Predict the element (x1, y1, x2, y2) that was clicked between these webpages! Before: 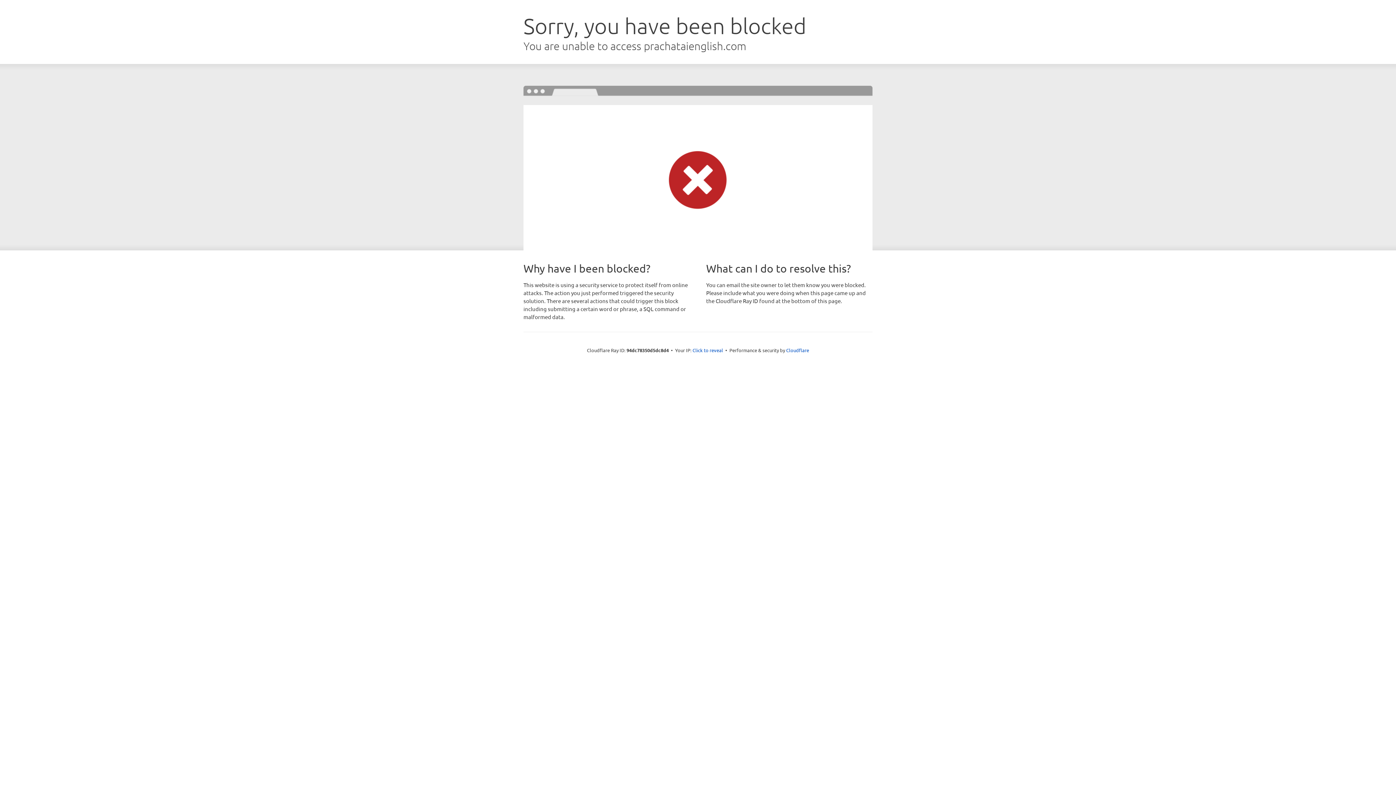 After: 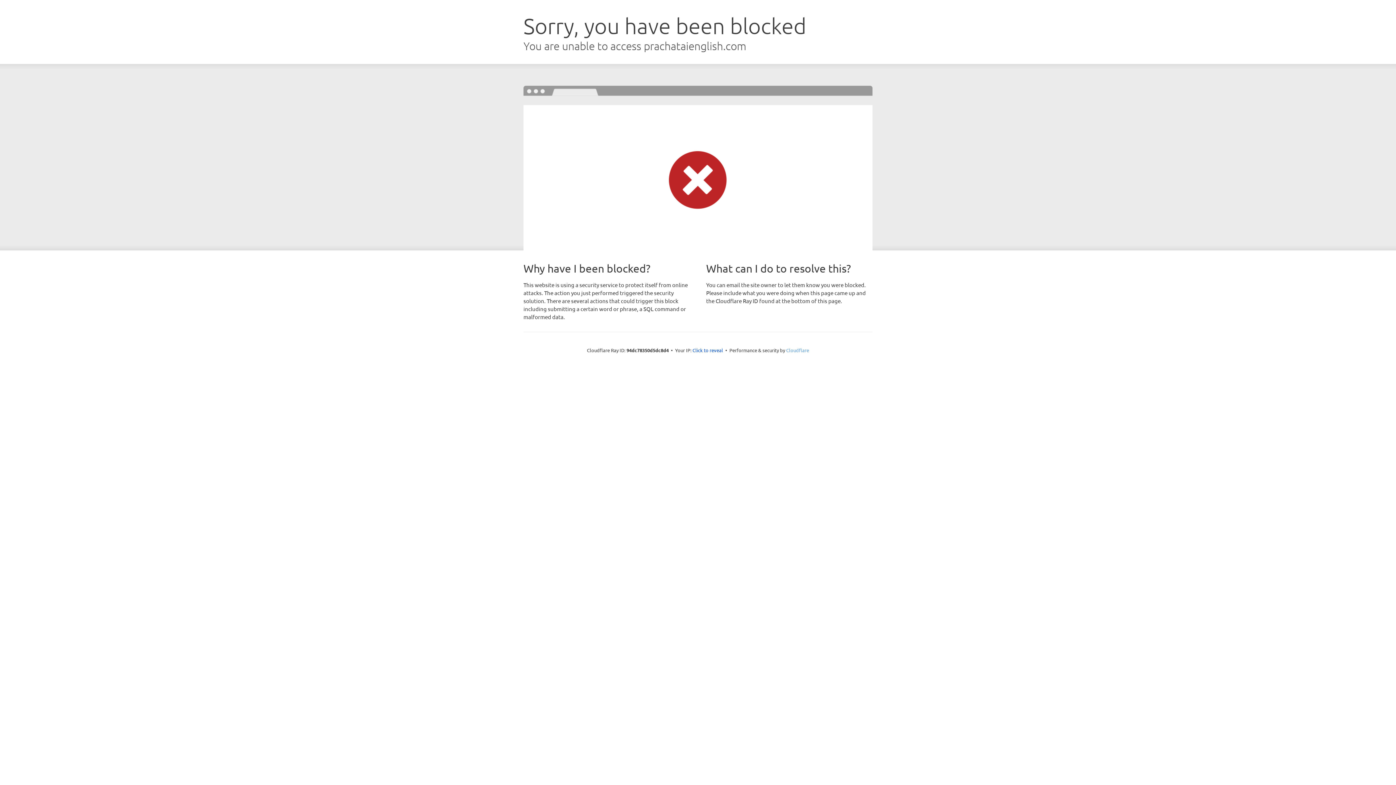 Action: bbox: (786, 347, 809, 353) label: Cloudflare